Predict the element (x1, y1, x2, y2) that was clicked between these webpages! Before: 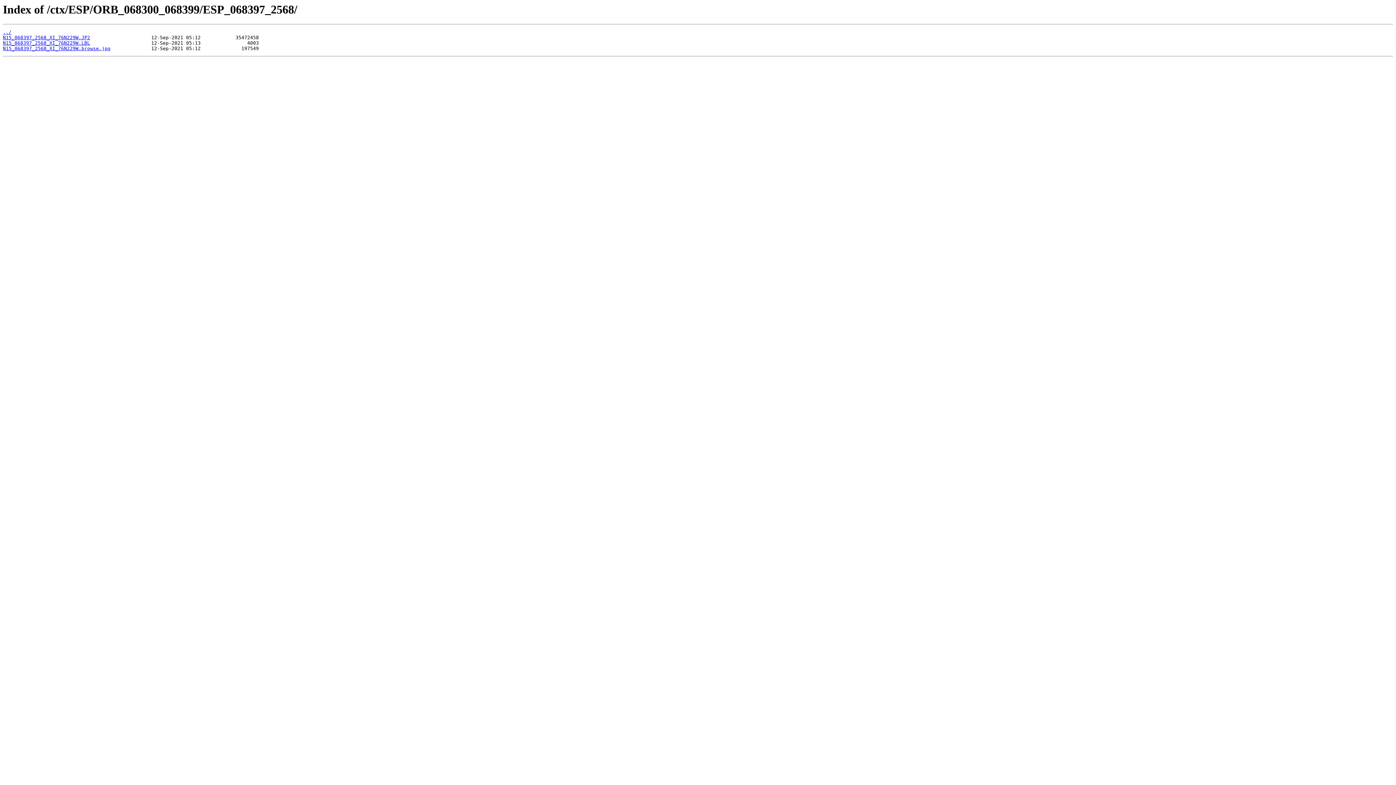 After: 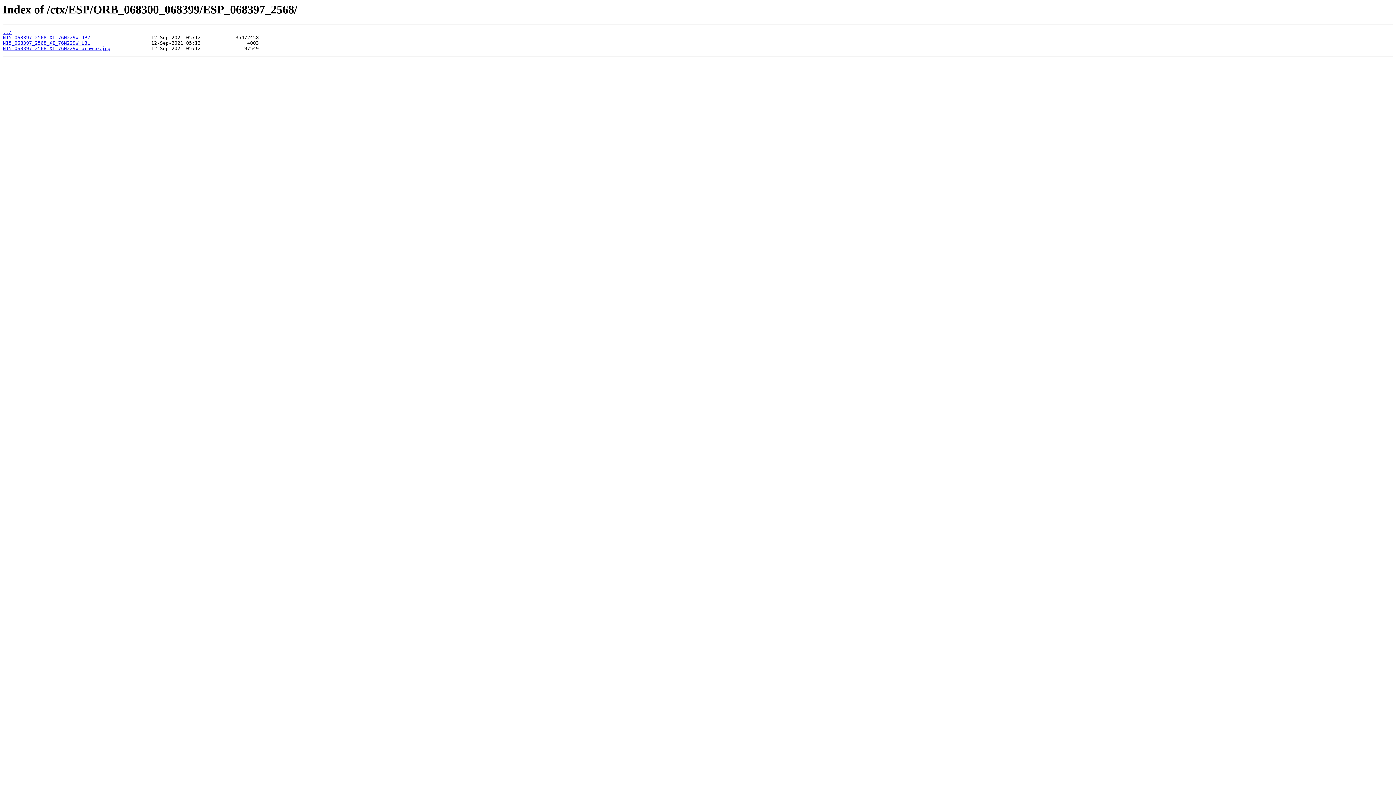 Action: label: N15_068397_2568_XI_76N229W.JP2 bbox: (2, 35, 90, 40)